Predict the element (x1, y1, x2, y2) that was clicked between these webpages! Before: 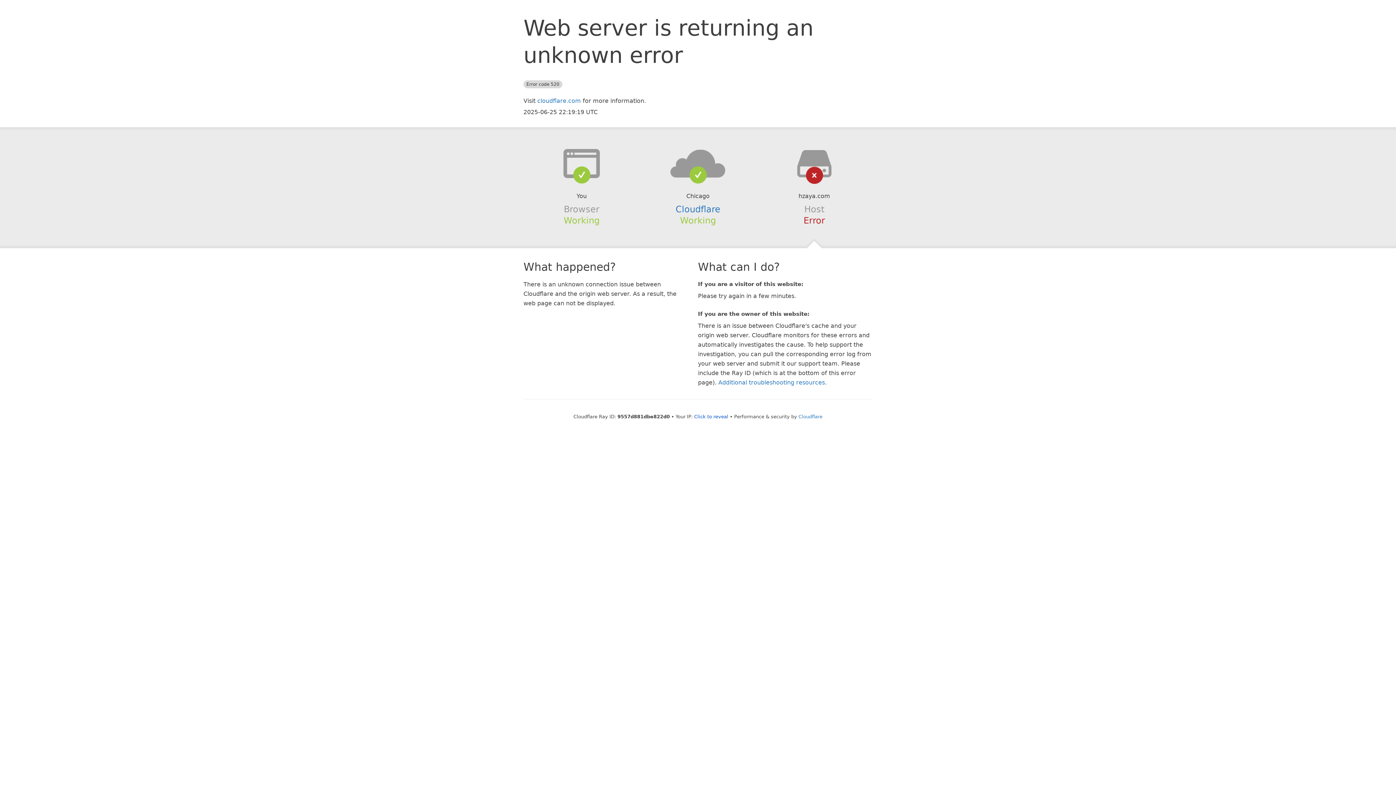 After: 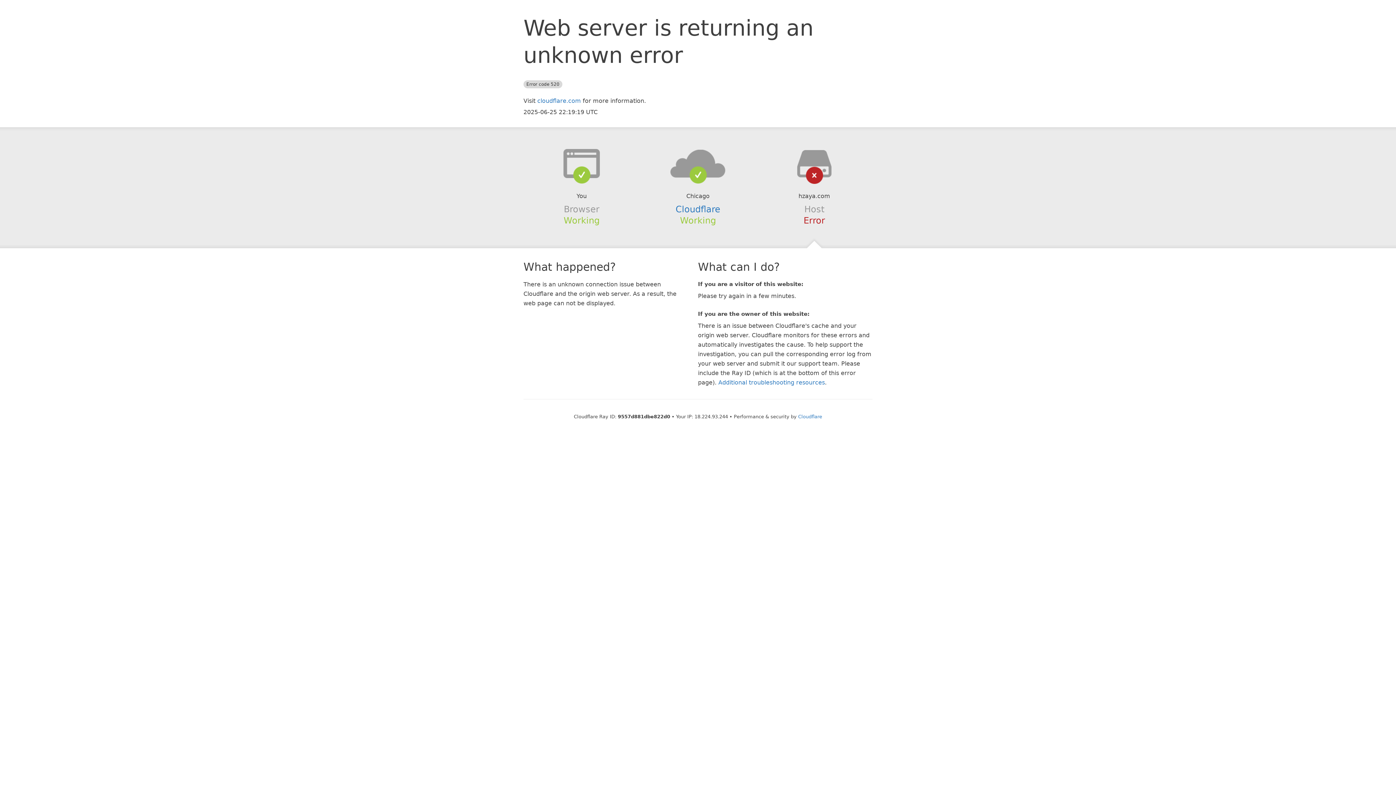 Action: bbox: (694, 414, 728, 419) label: Click to reveal